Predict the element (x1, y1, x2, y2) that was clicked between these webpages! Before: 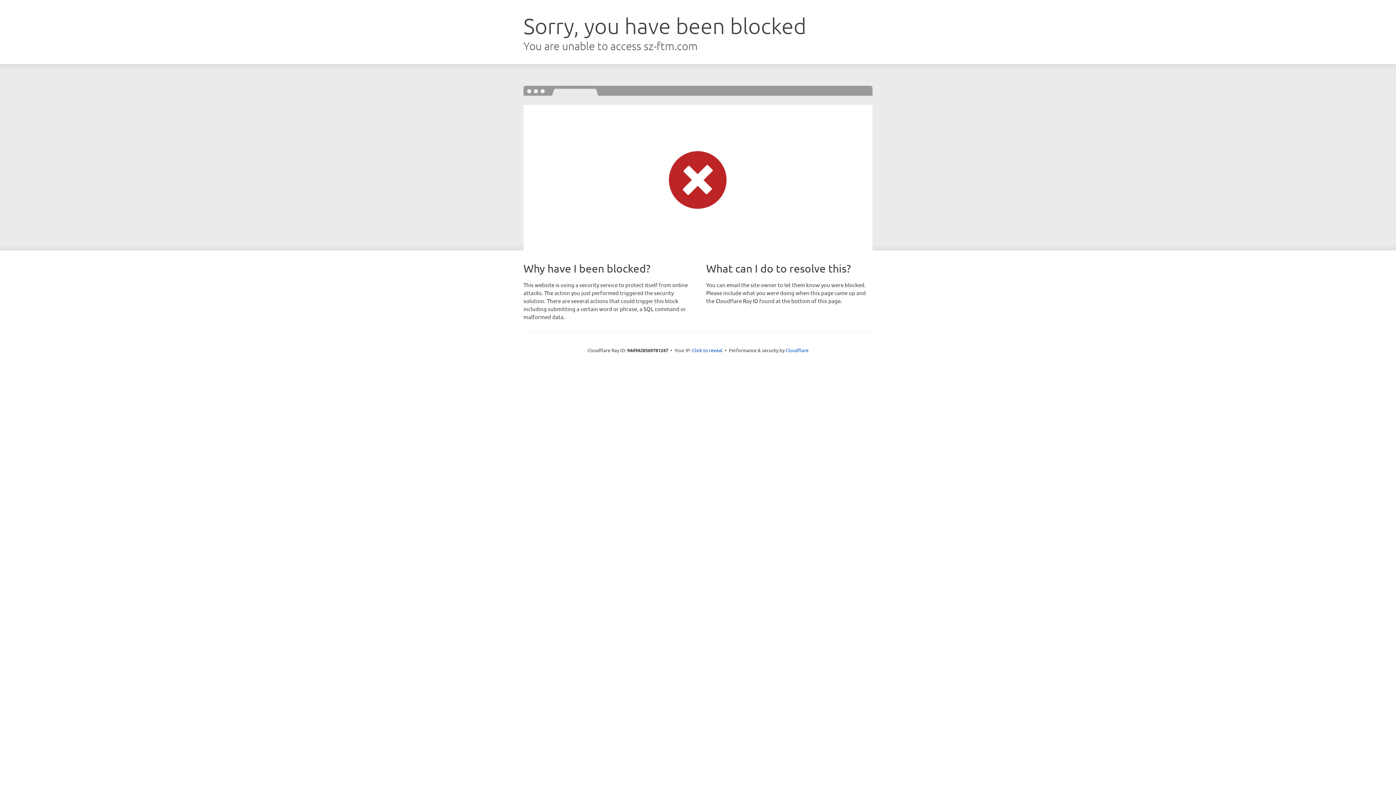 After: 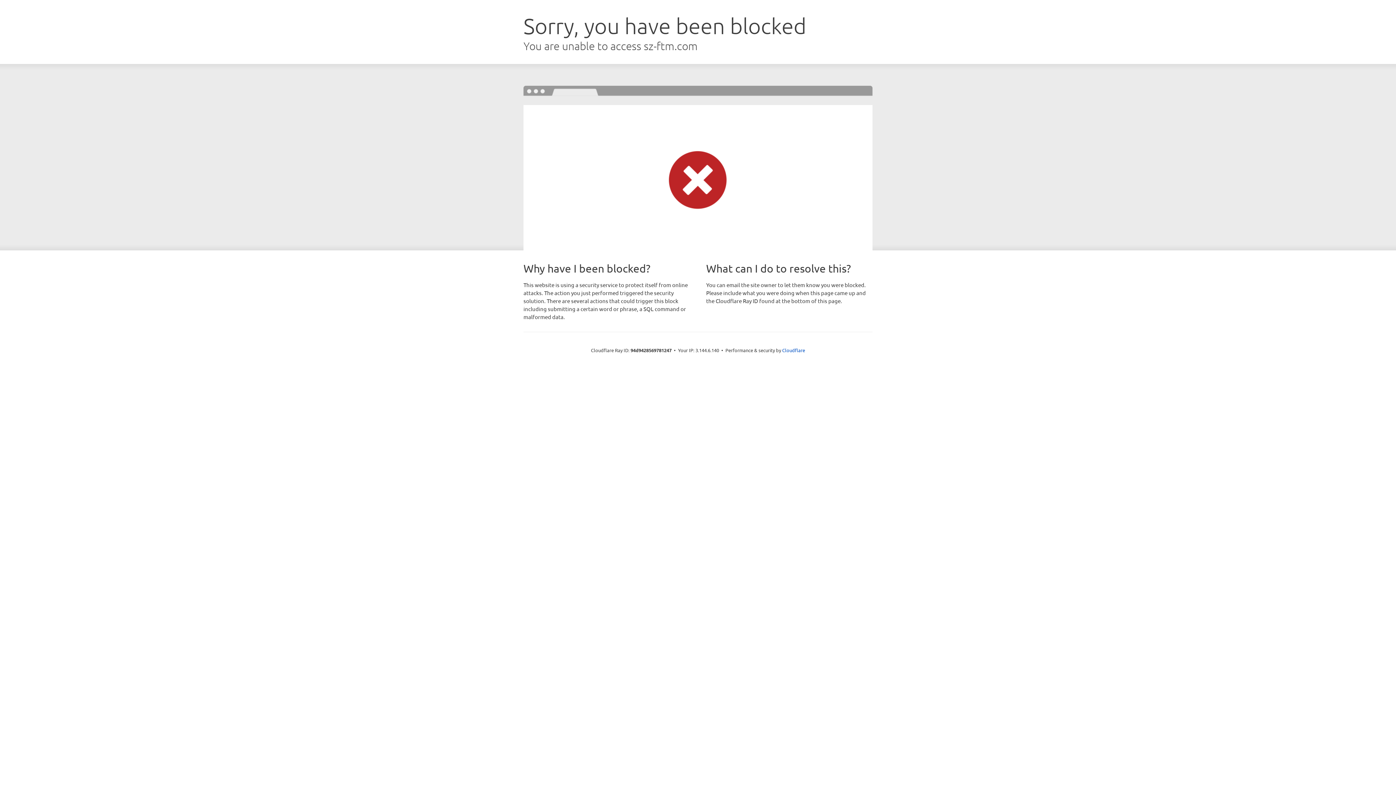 Action: bbox: (692, 346, 722, 353) label: Click to reveal